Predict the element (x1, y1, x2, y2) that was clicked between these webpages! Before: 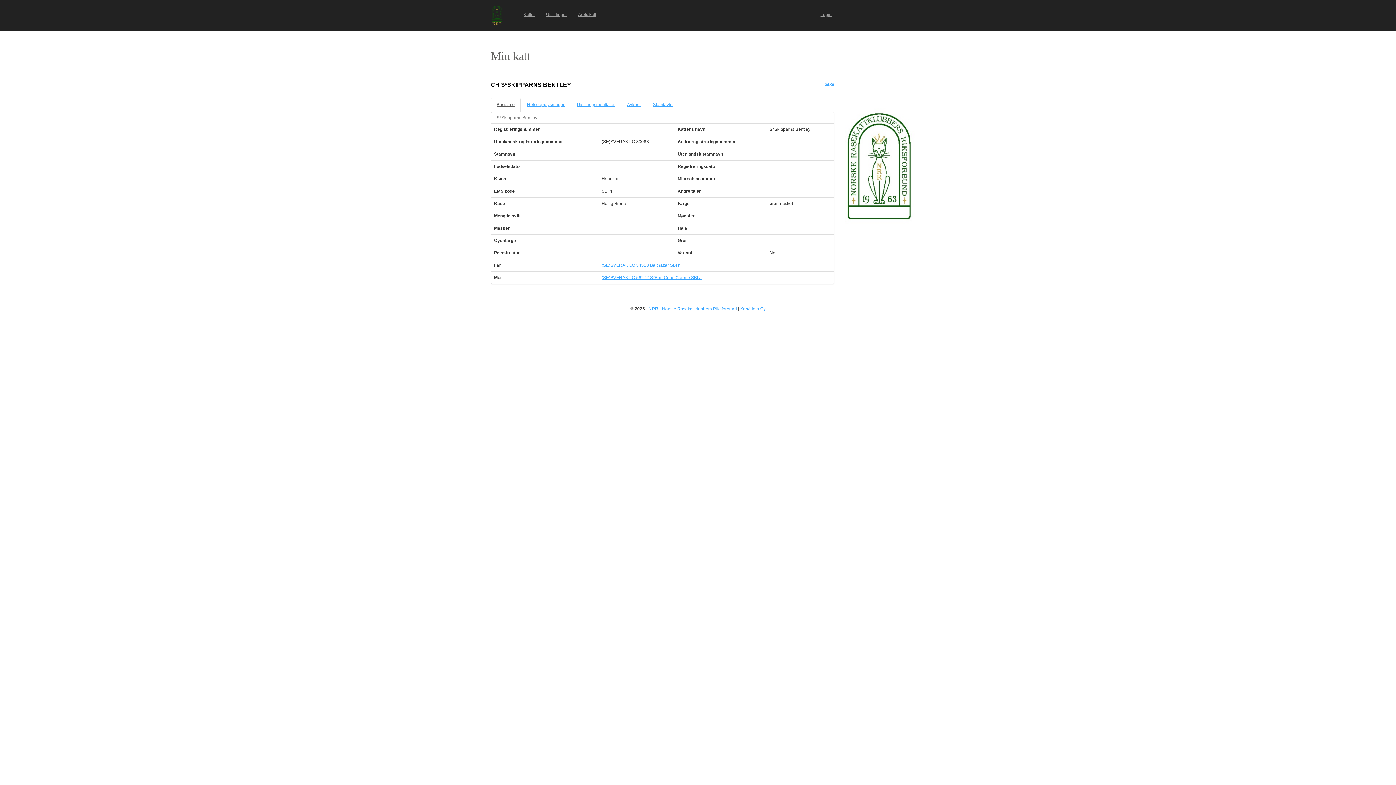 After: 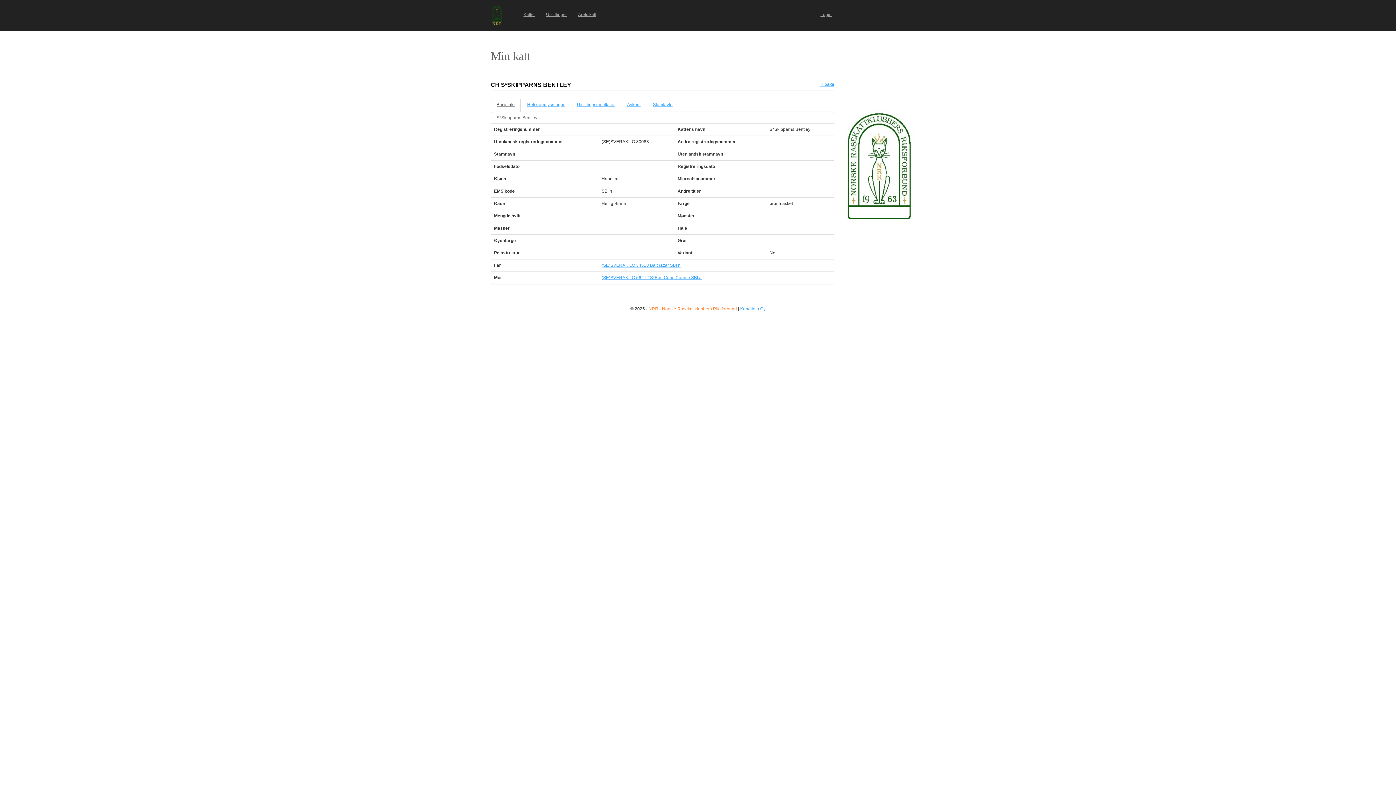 Action: bbox: (648, 306, 737, 311) label: NRR - Norske Rasekattklubbers Riksforbund